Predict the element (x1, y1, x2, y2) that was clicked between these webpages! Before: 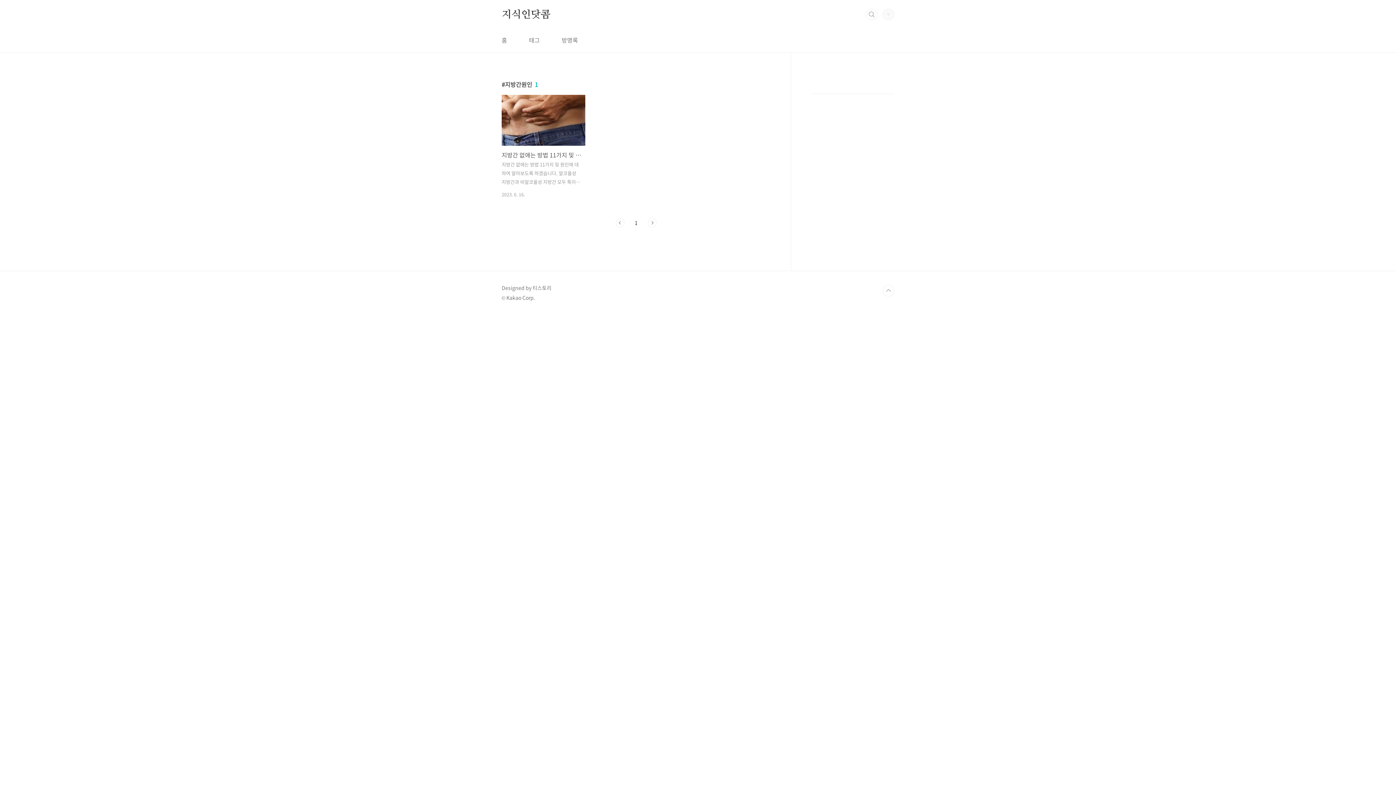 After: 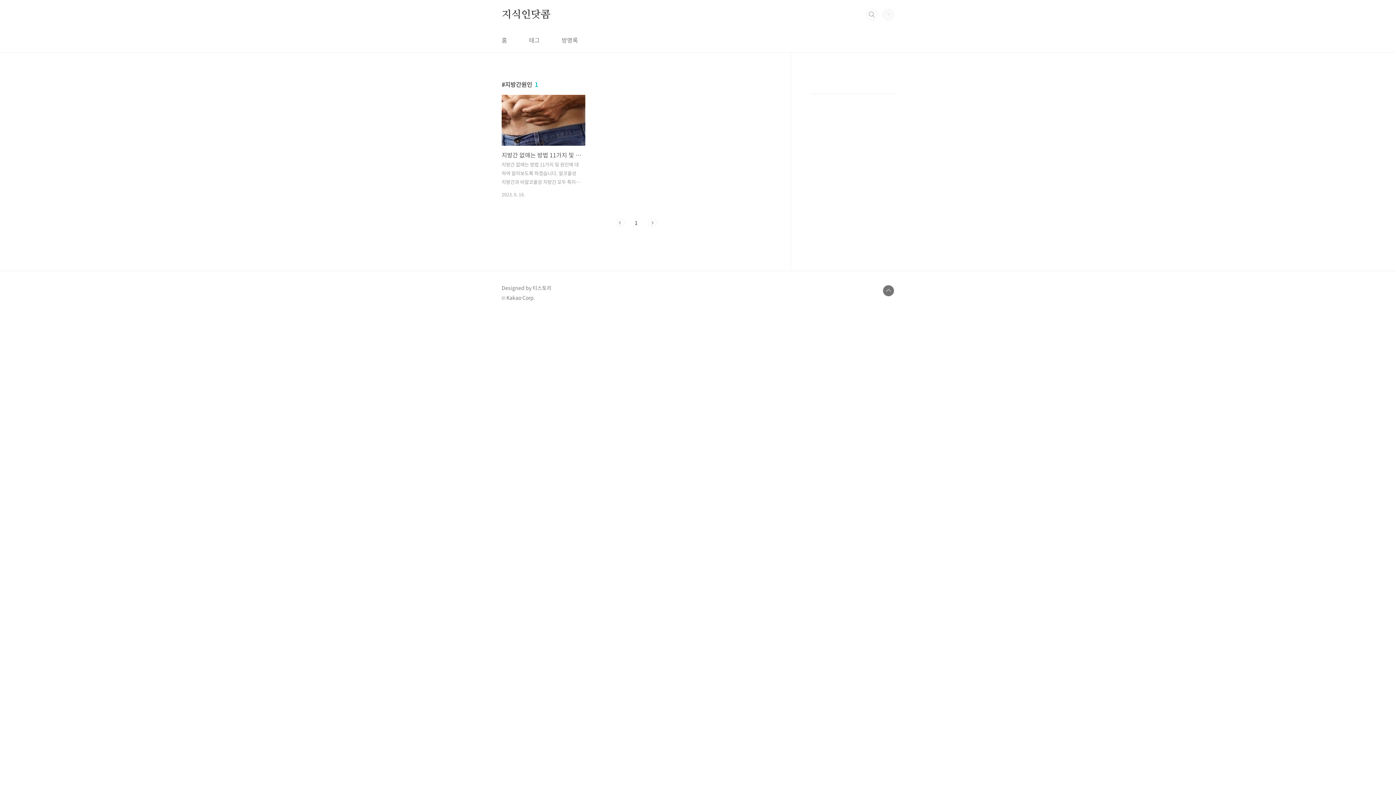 Action: label: TOP bbox: (882, 285, 894, 296)